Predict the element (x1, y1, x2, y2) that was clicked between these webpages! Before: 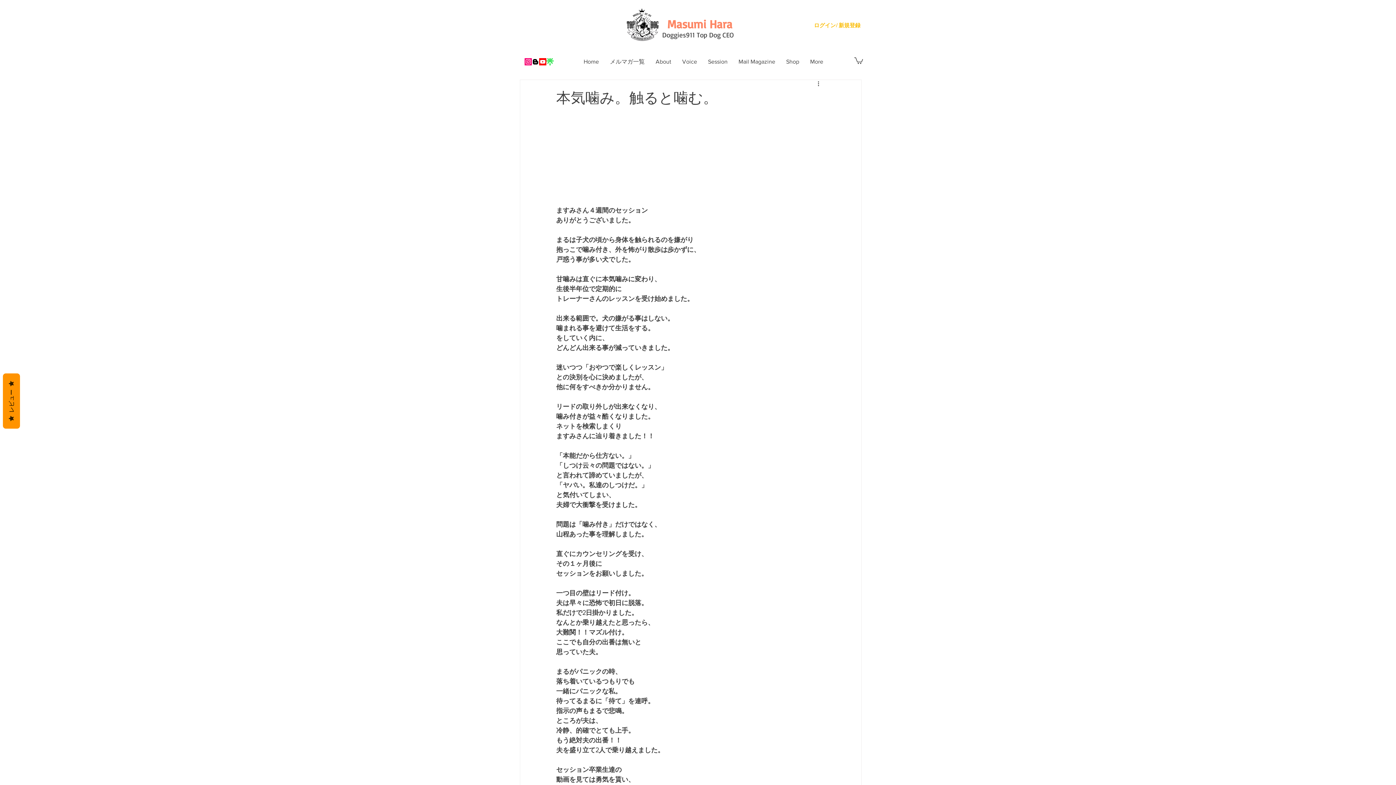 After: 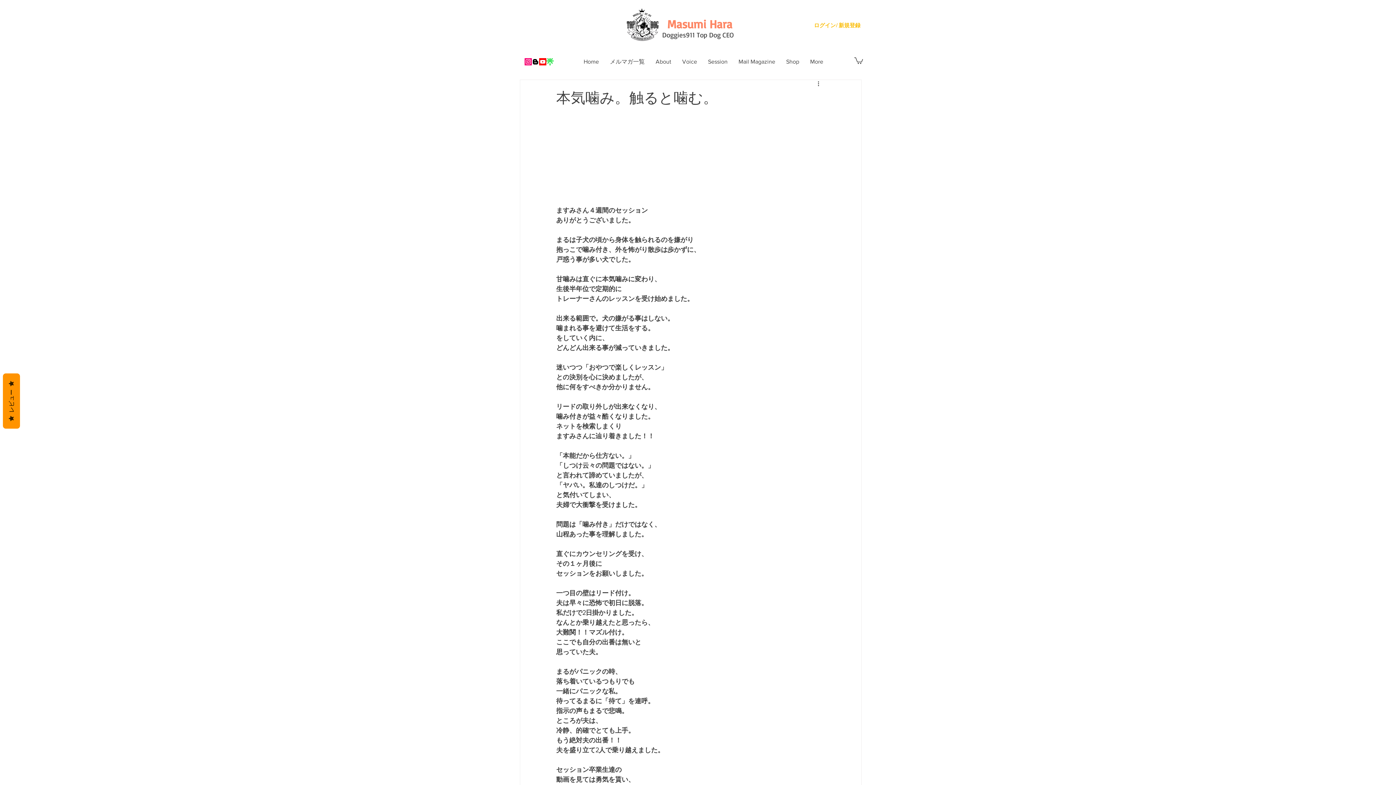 Action: bbox: (854, 56, 863, 64)